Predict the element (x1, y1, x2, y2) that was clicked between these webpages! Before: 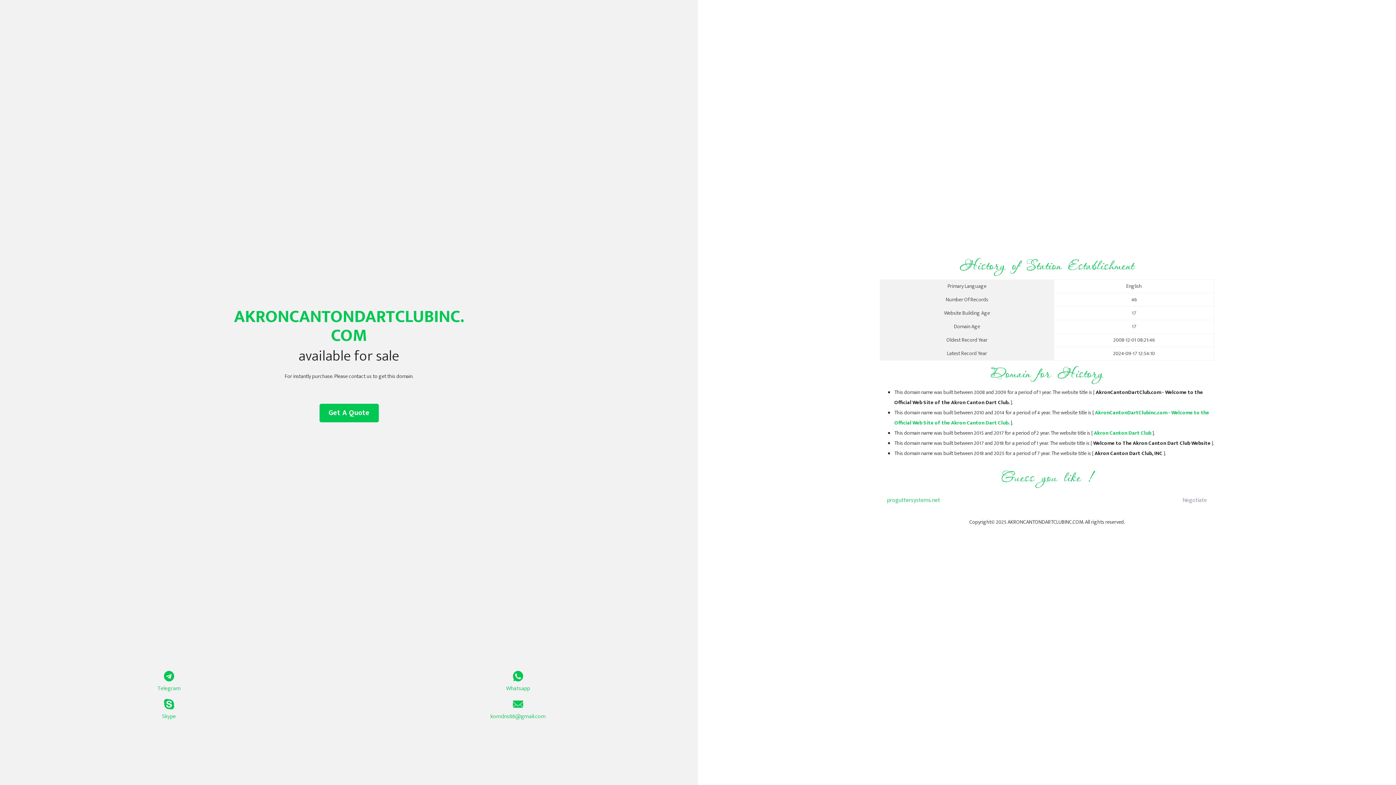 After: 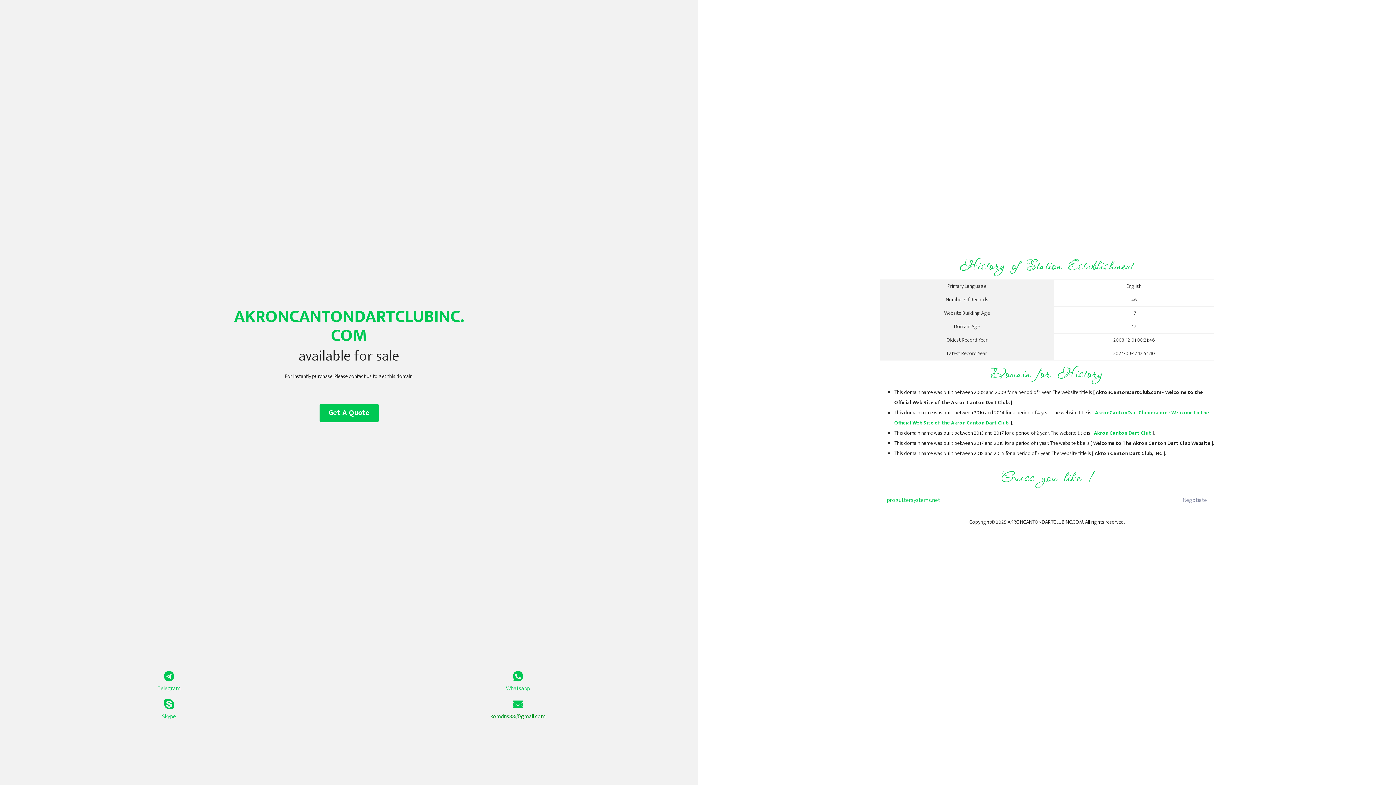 Action: bbox: (349, 699, 687, 721) label: komdns88@gmail.com